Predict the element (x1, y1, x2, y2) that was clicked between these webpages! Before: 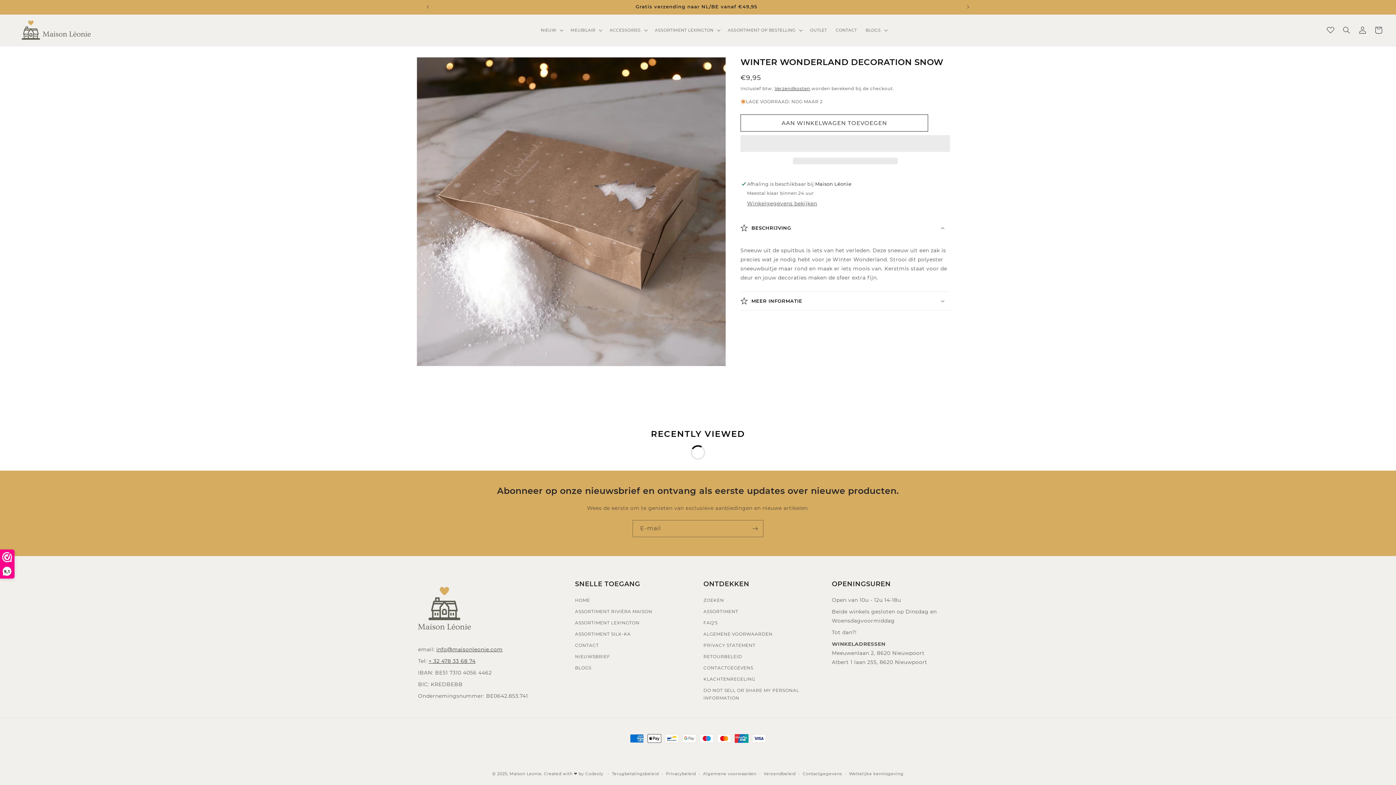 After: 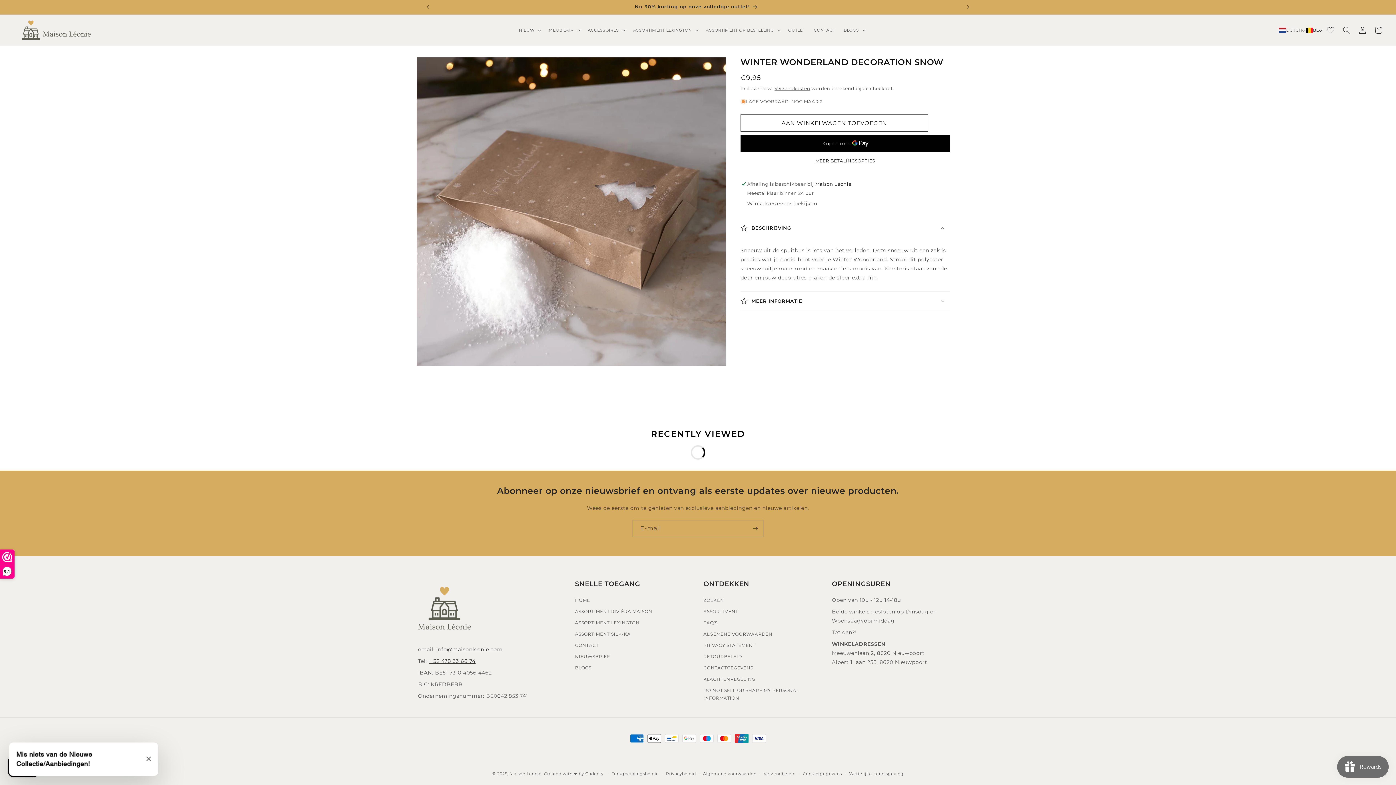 Action: bbox: (1322, 26, 1338, 33)